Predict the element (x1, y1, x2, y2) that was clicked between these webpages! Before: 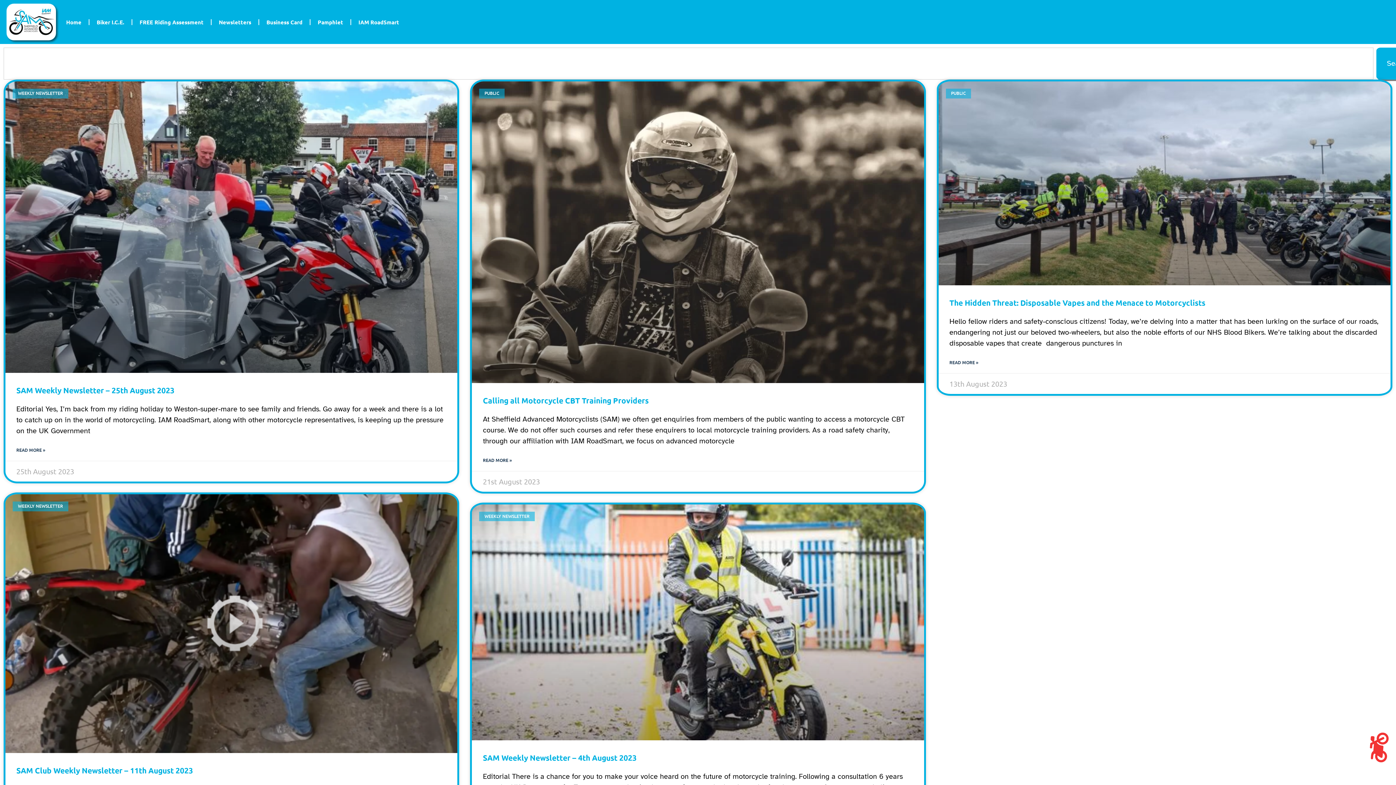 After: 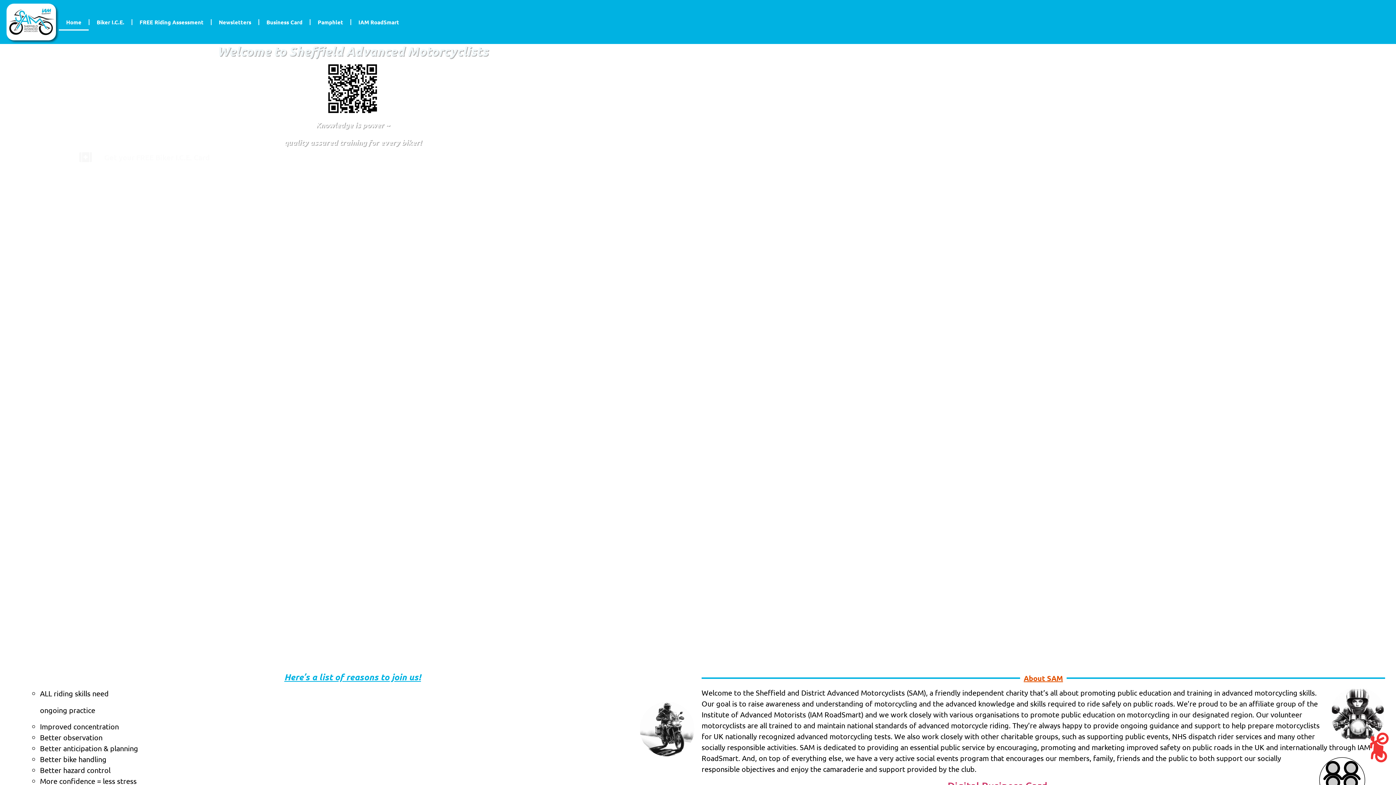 Action: bbox: (3, 3, 58, 40)